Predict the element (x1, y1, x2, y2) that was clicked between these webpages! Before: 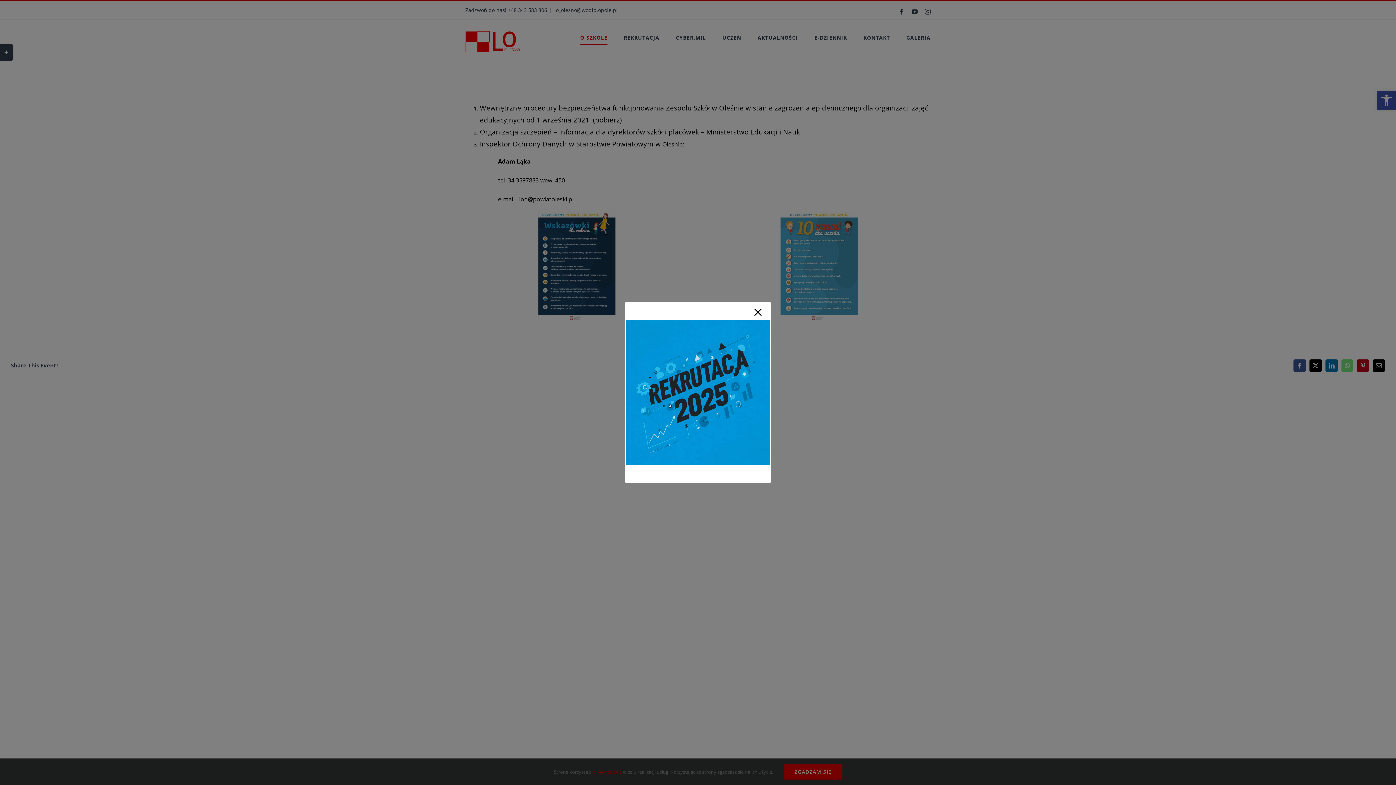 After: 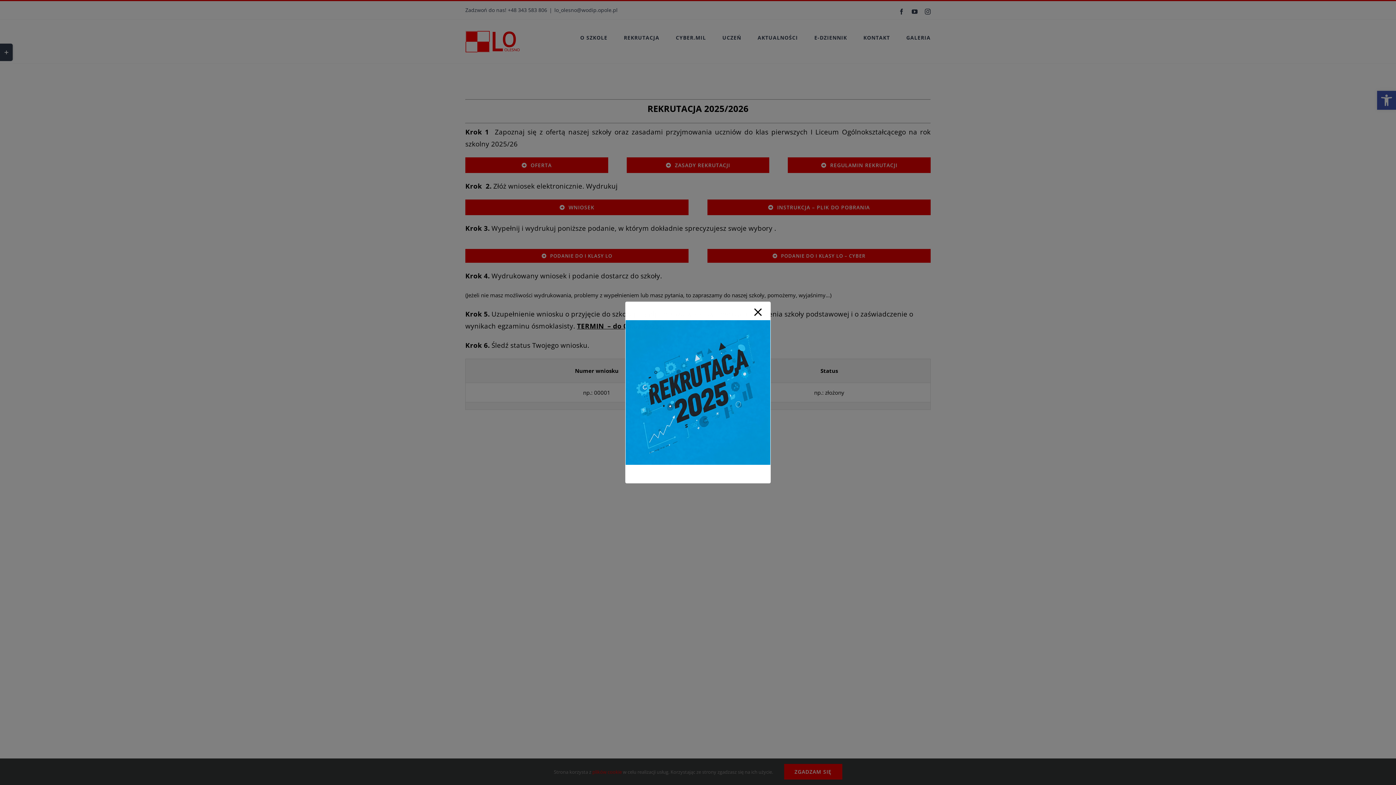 Action: bbox: (625, 320, 770, 465)